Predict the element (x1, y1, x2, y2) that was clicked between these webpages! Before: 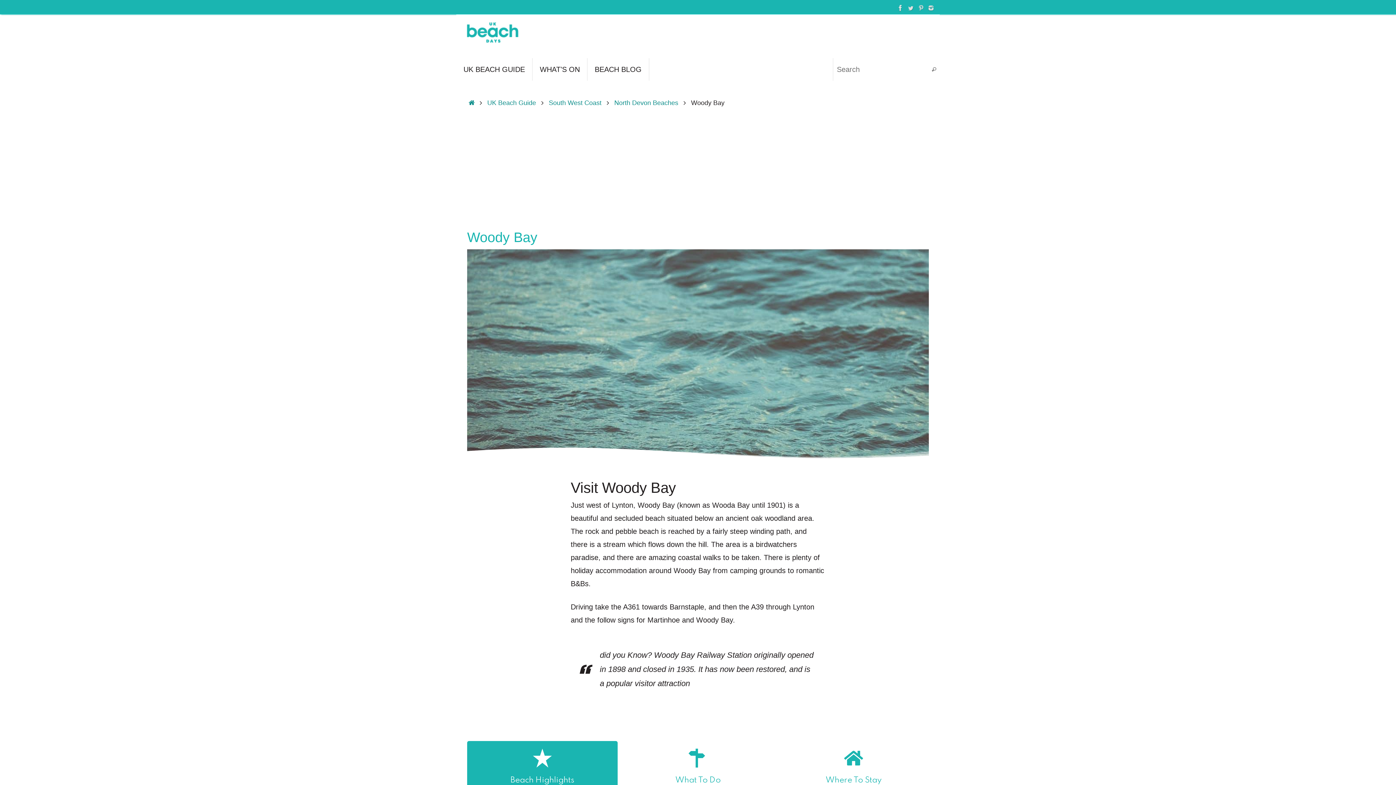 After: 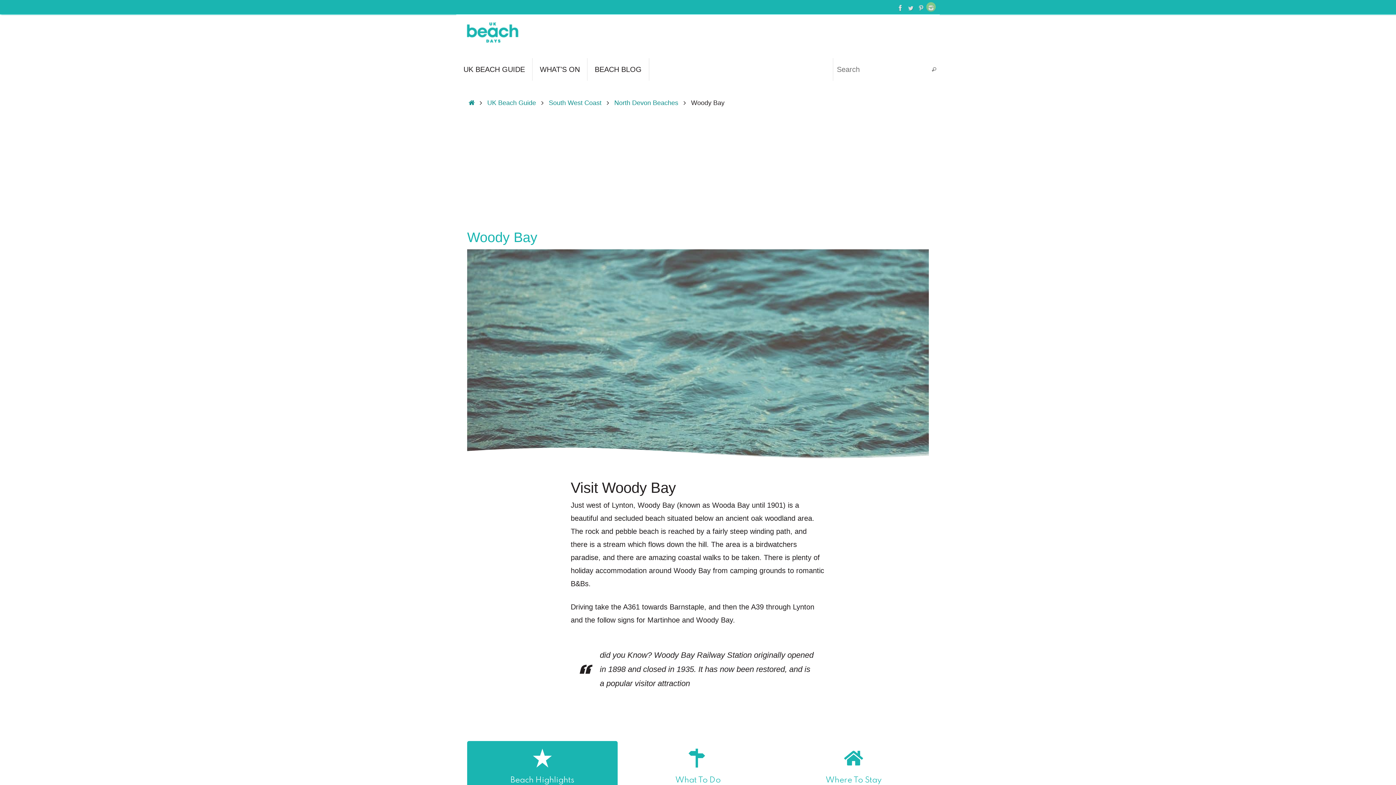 Action: bbox: (926, 1, 936, 12)